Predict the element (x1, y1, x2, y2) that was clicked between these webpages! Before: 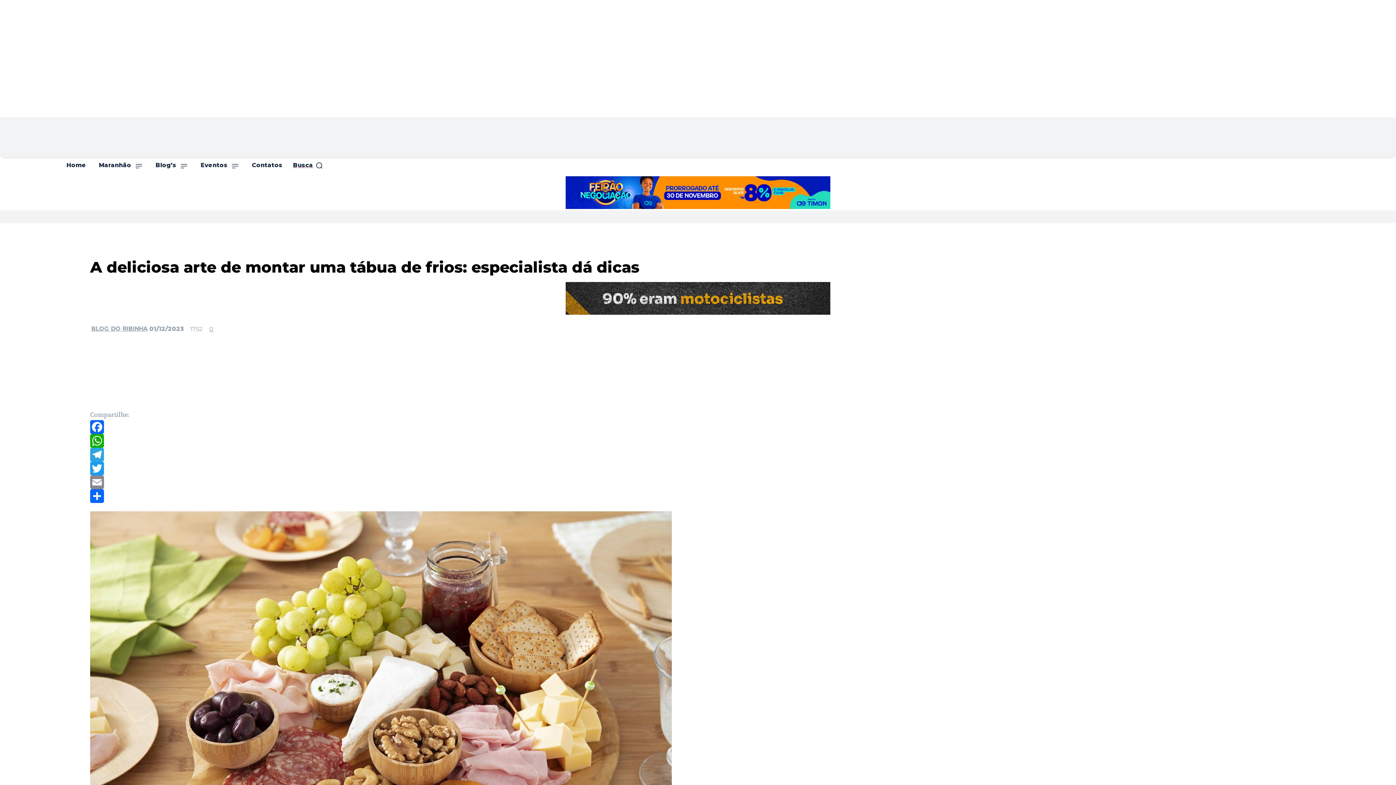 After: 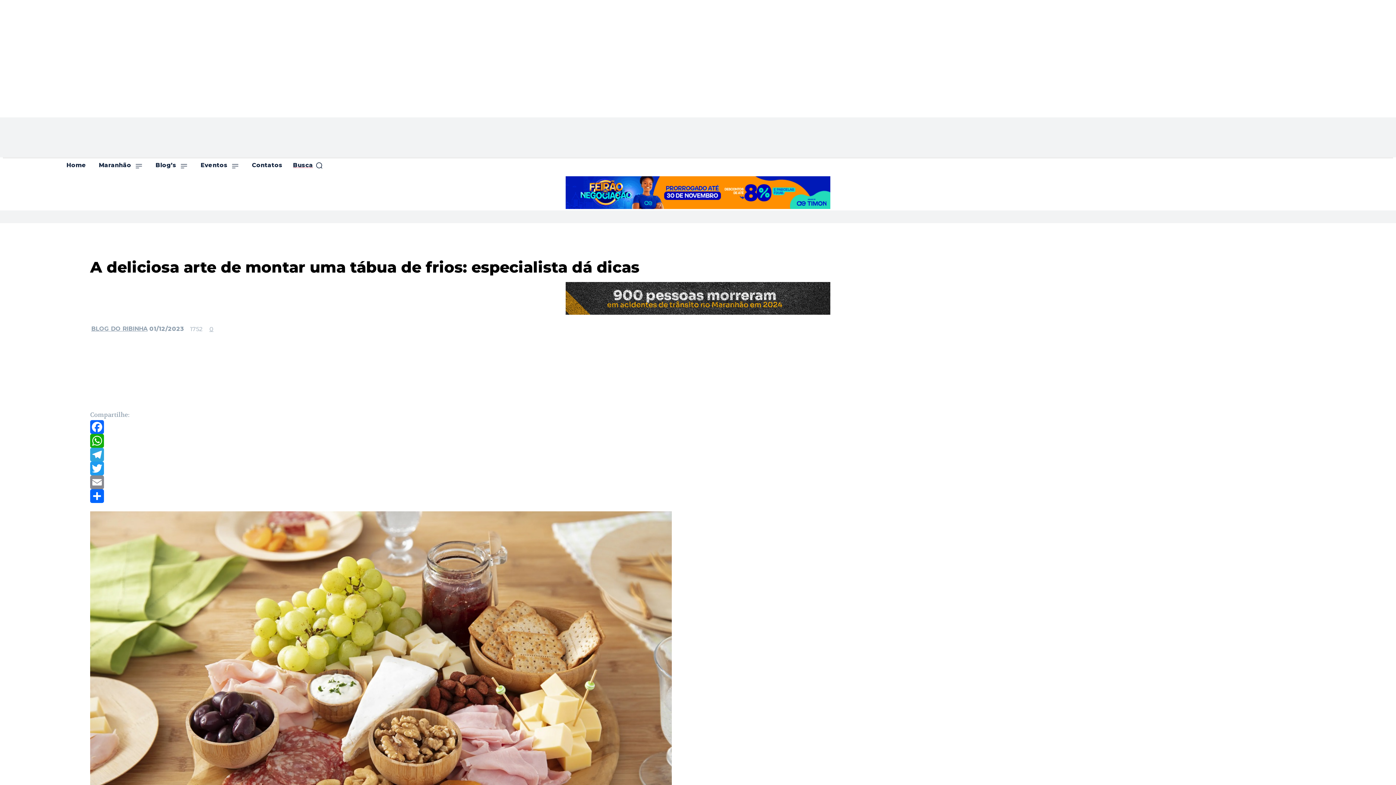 Action: bbox: (90, 420, 1306, 434) label: Facebook